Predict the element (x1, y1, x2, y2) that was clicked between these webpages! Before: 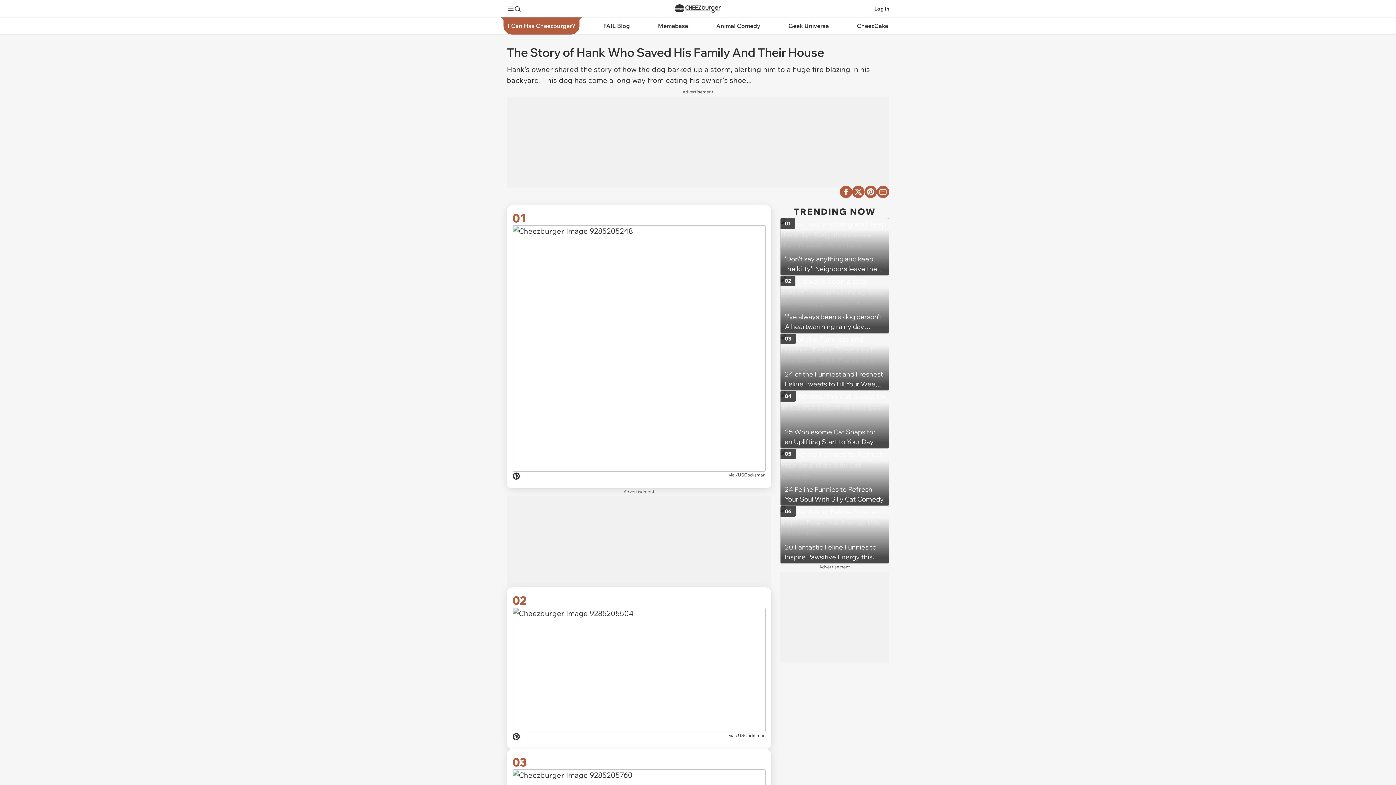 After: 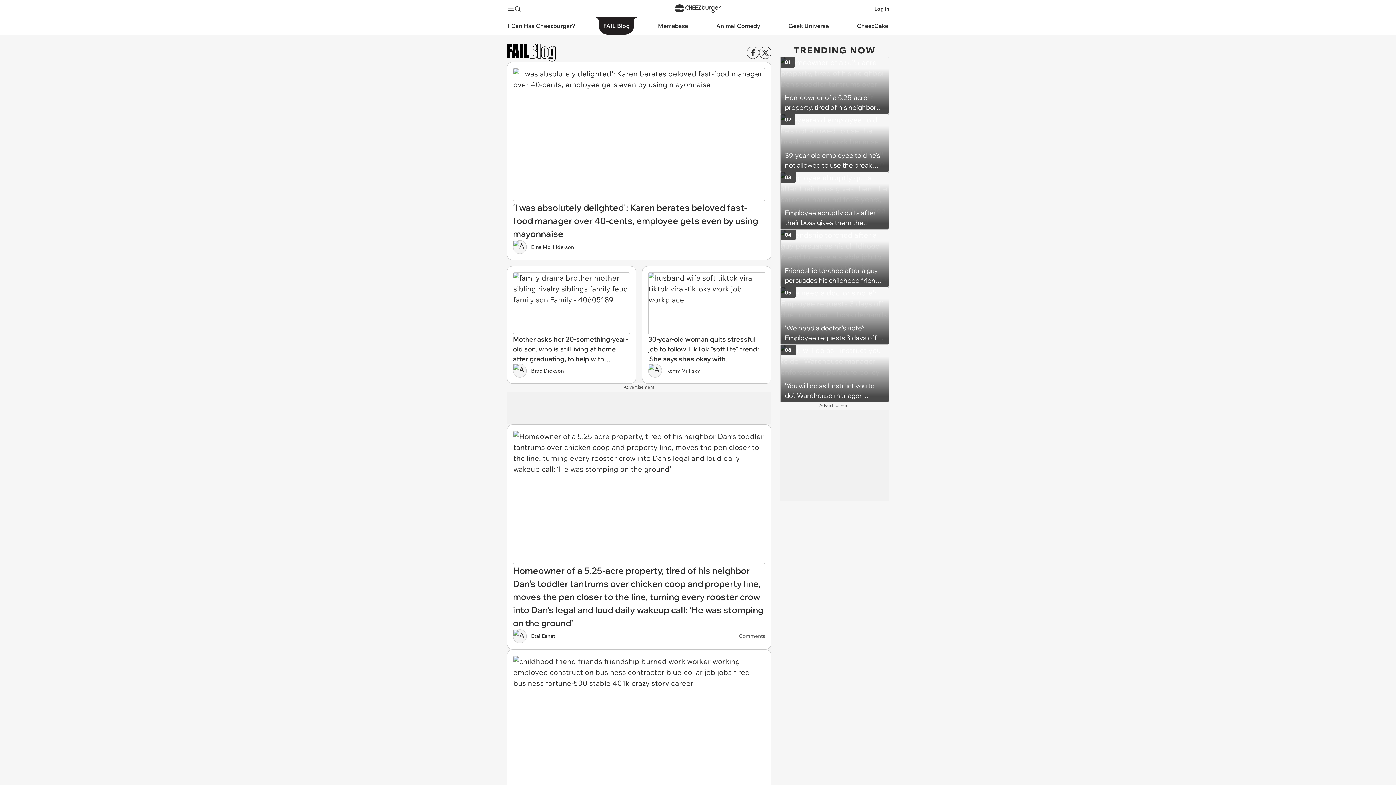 Action: bbox: (593, 17, 639, 34) label: FAIL Blog